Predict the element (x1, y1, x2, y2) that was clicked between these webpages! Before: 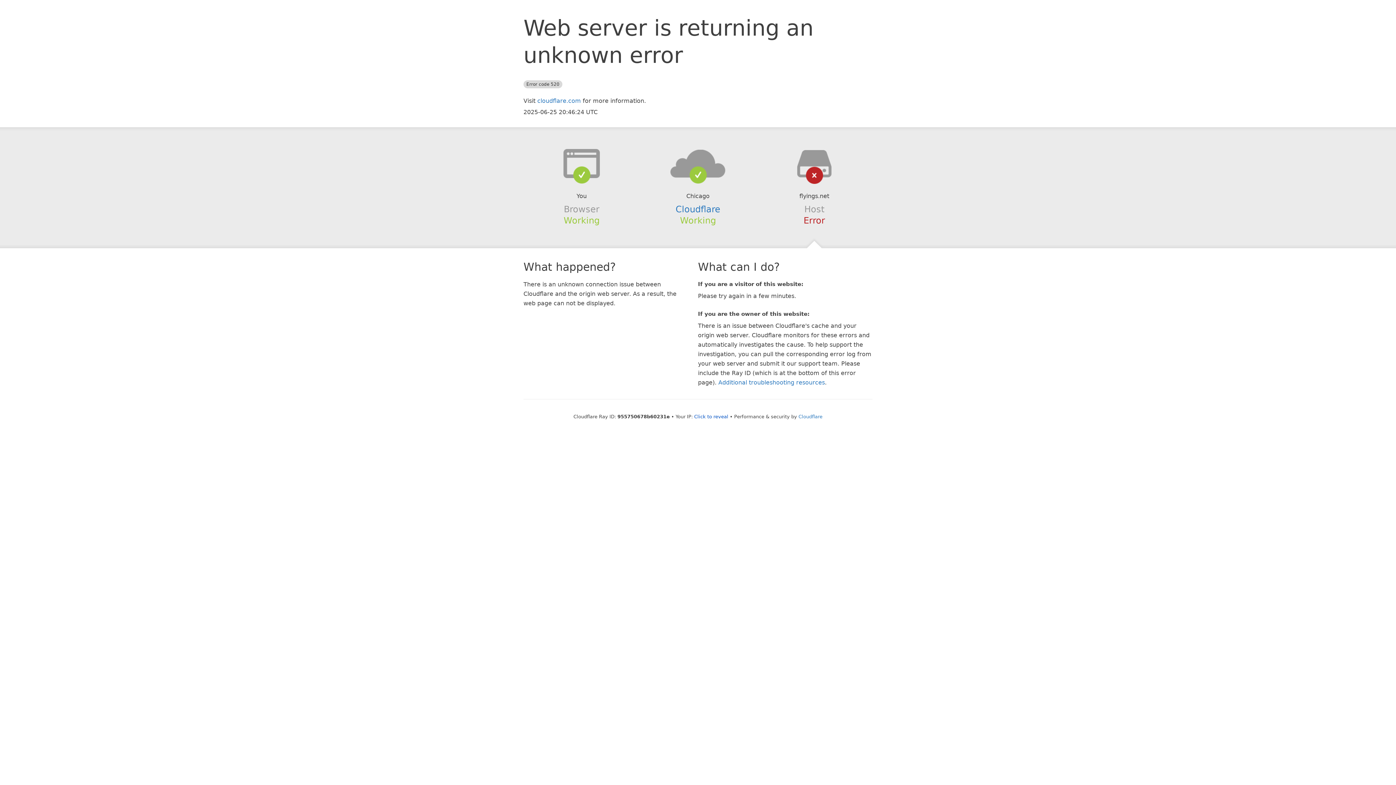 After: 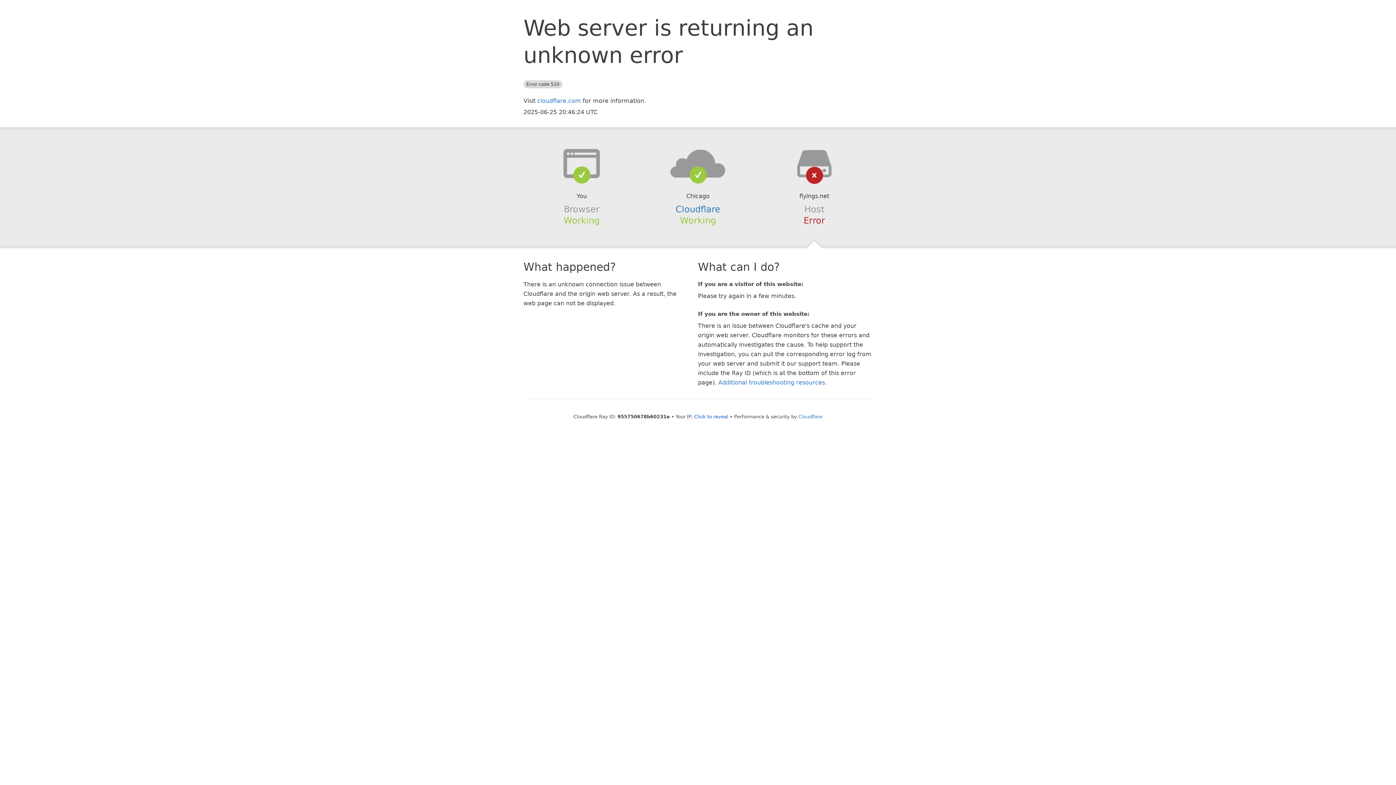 Action: bbox: (639, 148, 756, 178)